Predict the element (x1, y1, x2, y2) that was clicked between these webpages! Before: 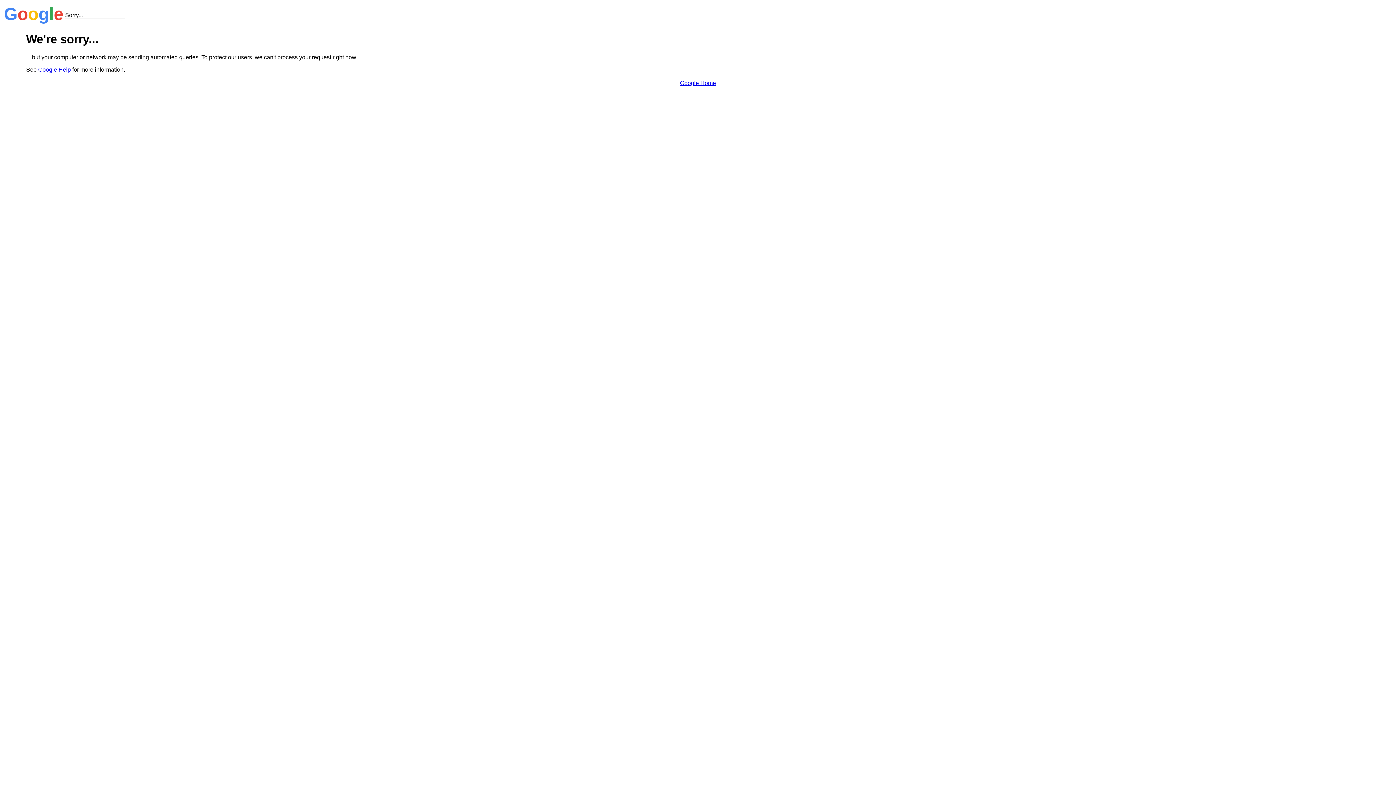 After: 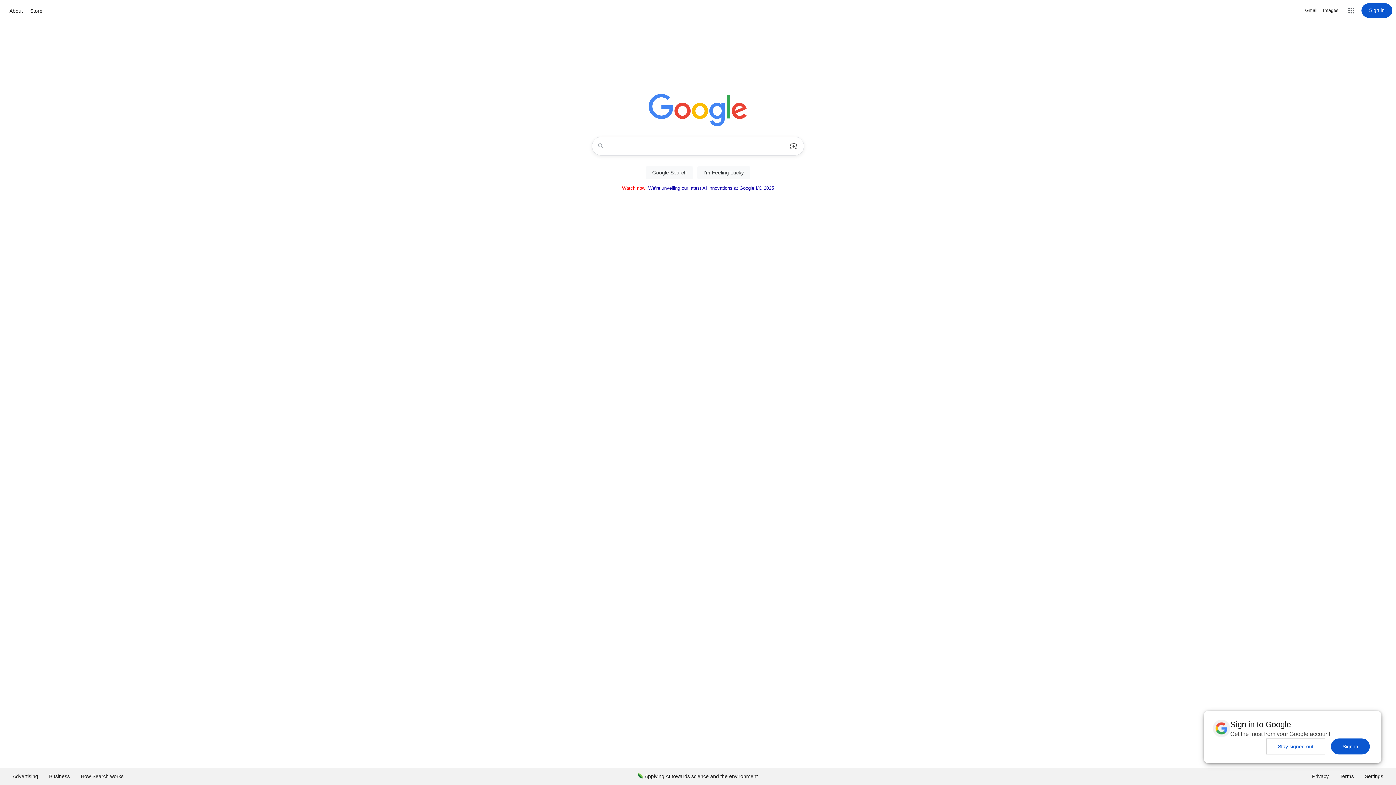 Action: label: Google Home bbox: (680, 79, 716, 86)